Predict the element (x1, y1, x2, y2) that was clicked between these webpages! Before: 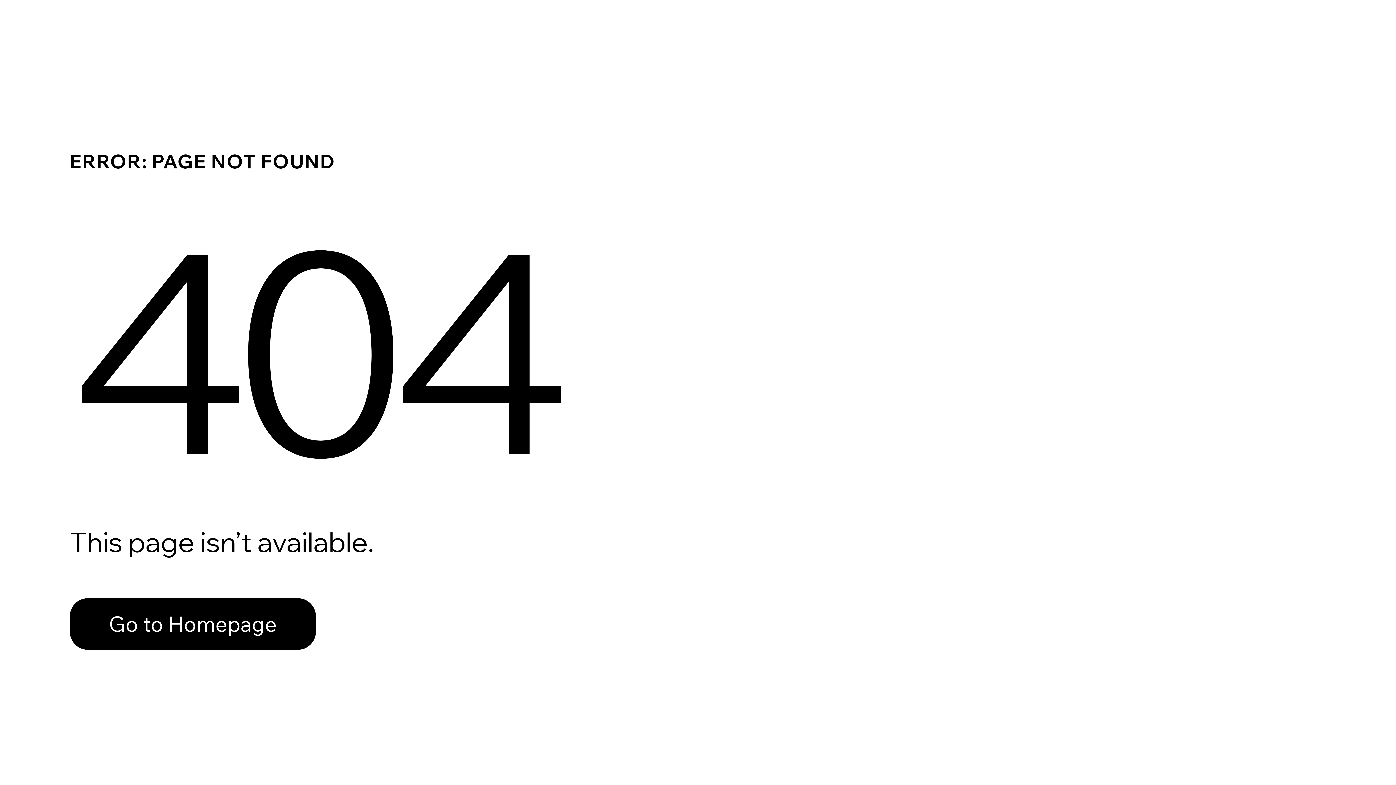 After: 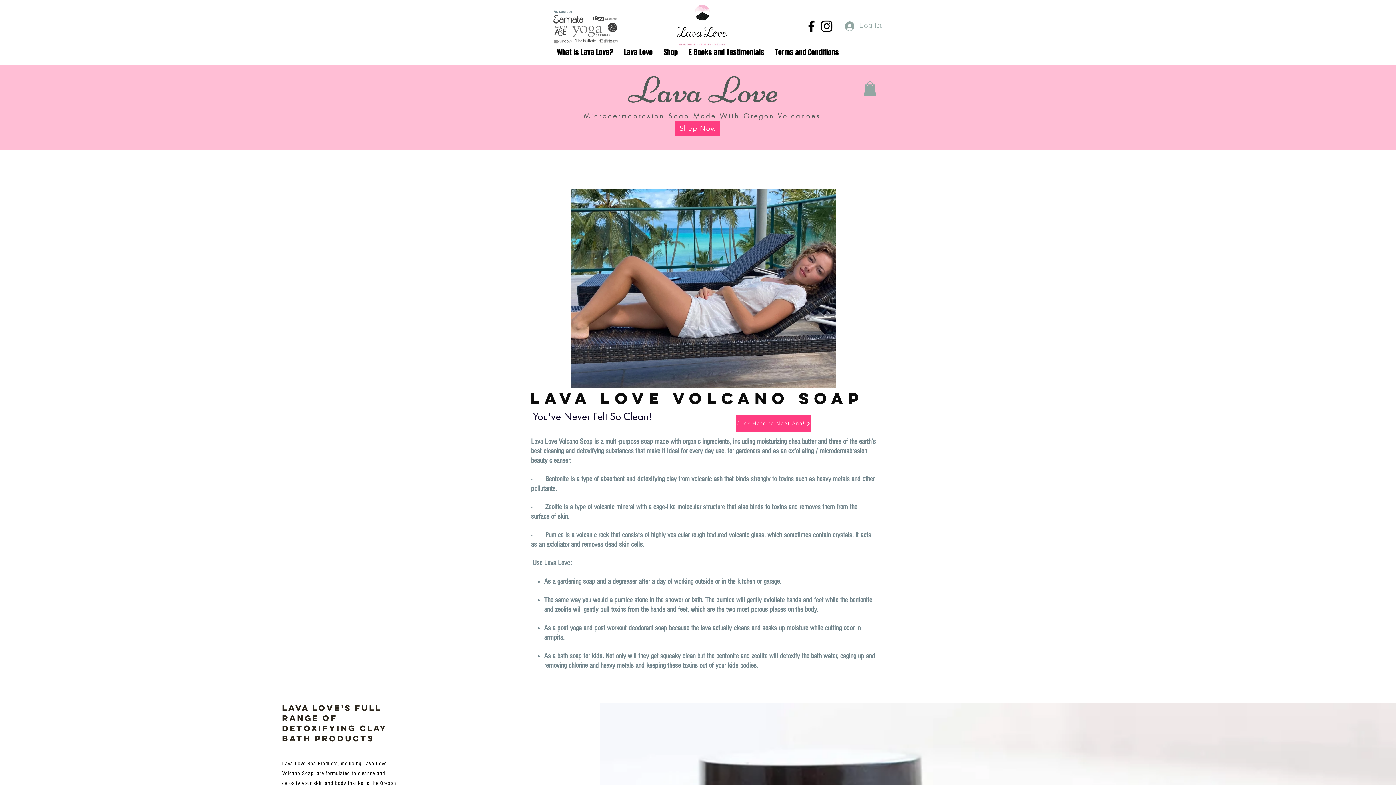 Action: label: Go to Homepage bbox: (69, 598, 316, 650)